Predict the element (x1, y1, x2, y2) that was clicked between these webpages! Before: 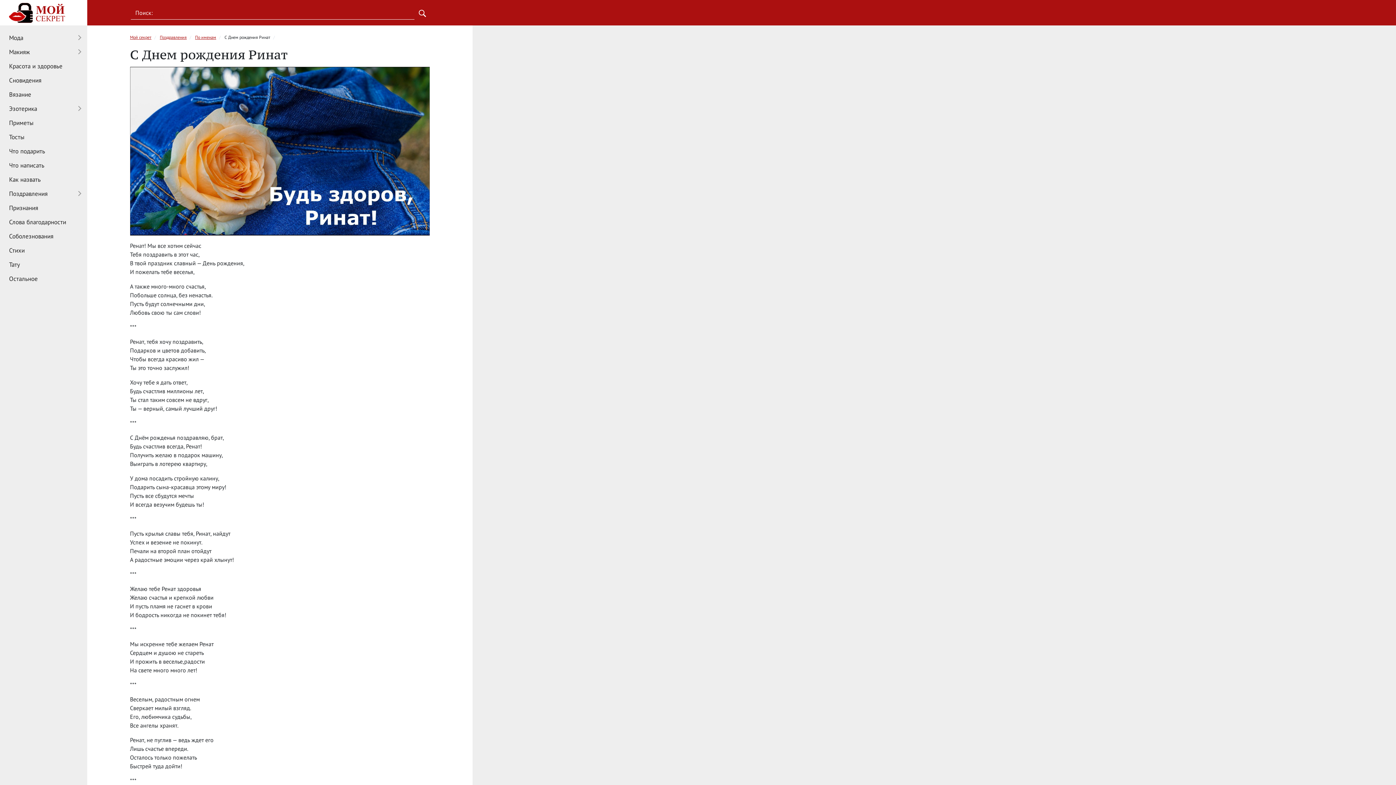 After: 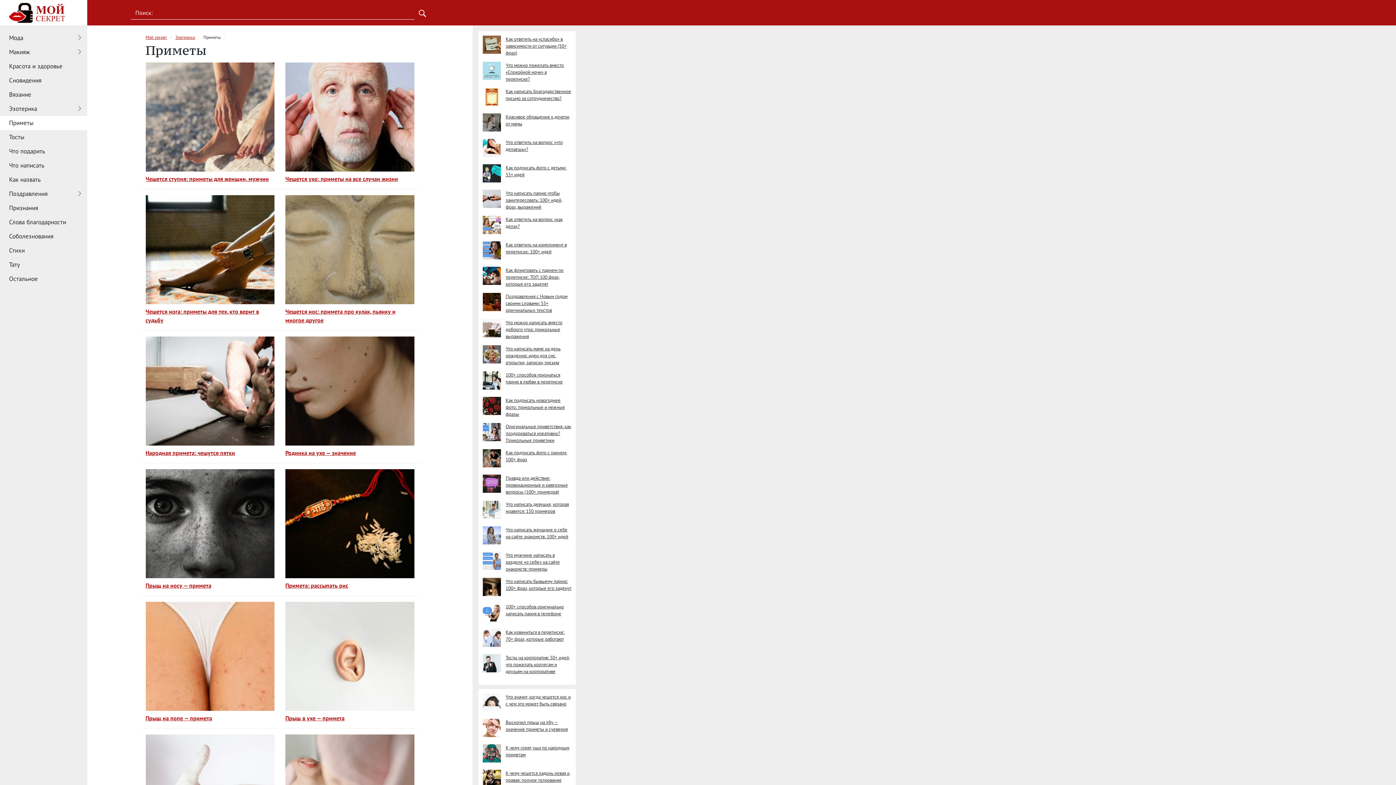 Action: bbox: (0, 116, 87, 130) label: Приметы